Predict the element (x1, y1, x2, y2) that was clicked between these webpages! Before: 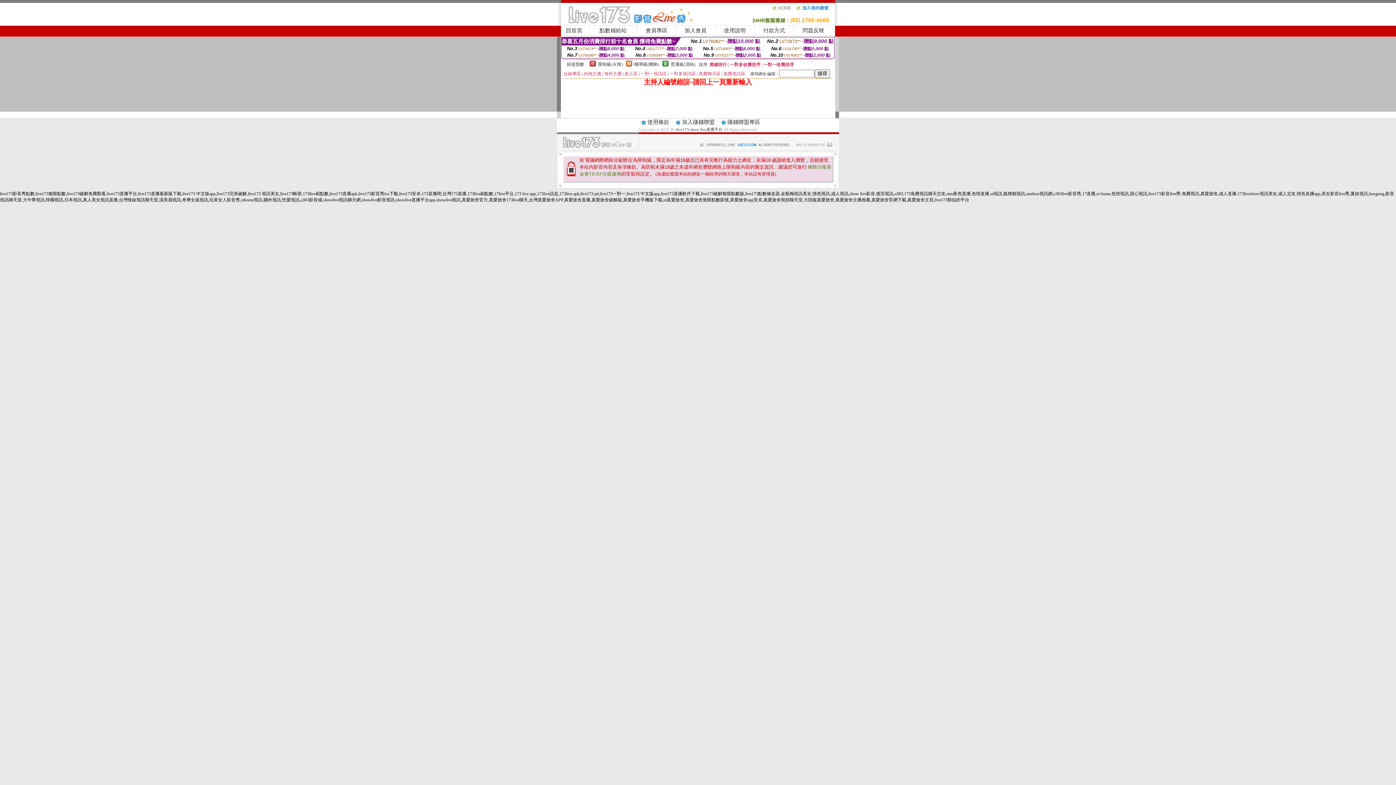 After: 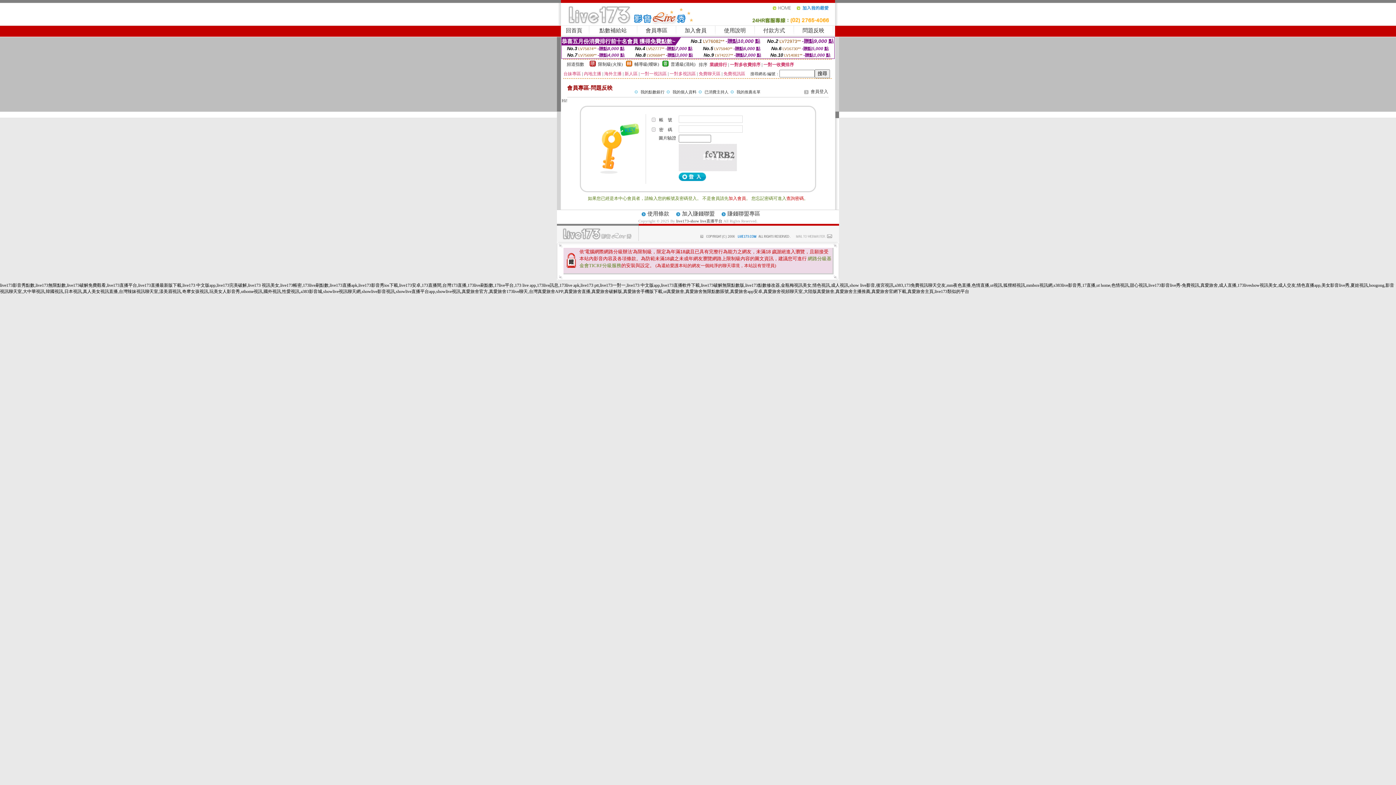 Action: bbox: (802, 27, 824, 33) label: 問題反映